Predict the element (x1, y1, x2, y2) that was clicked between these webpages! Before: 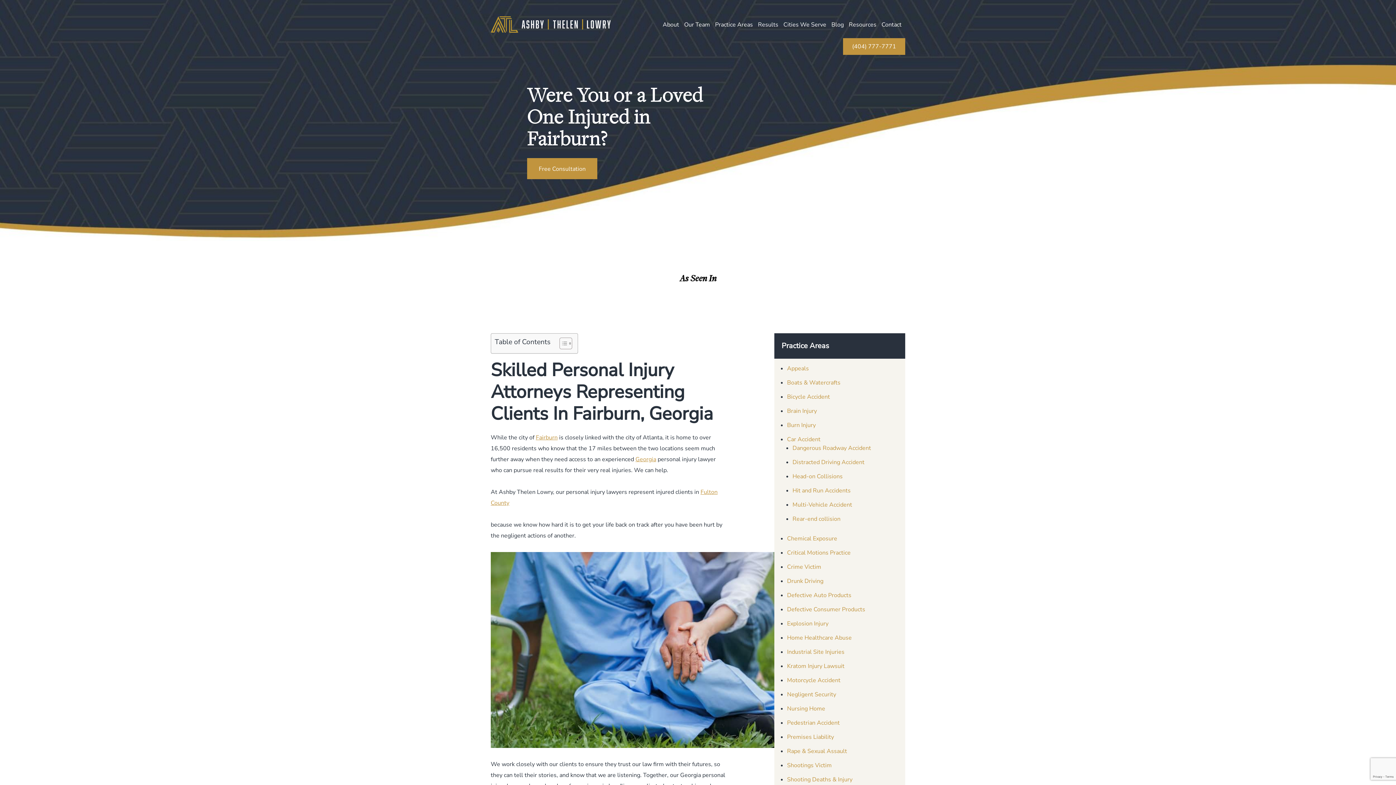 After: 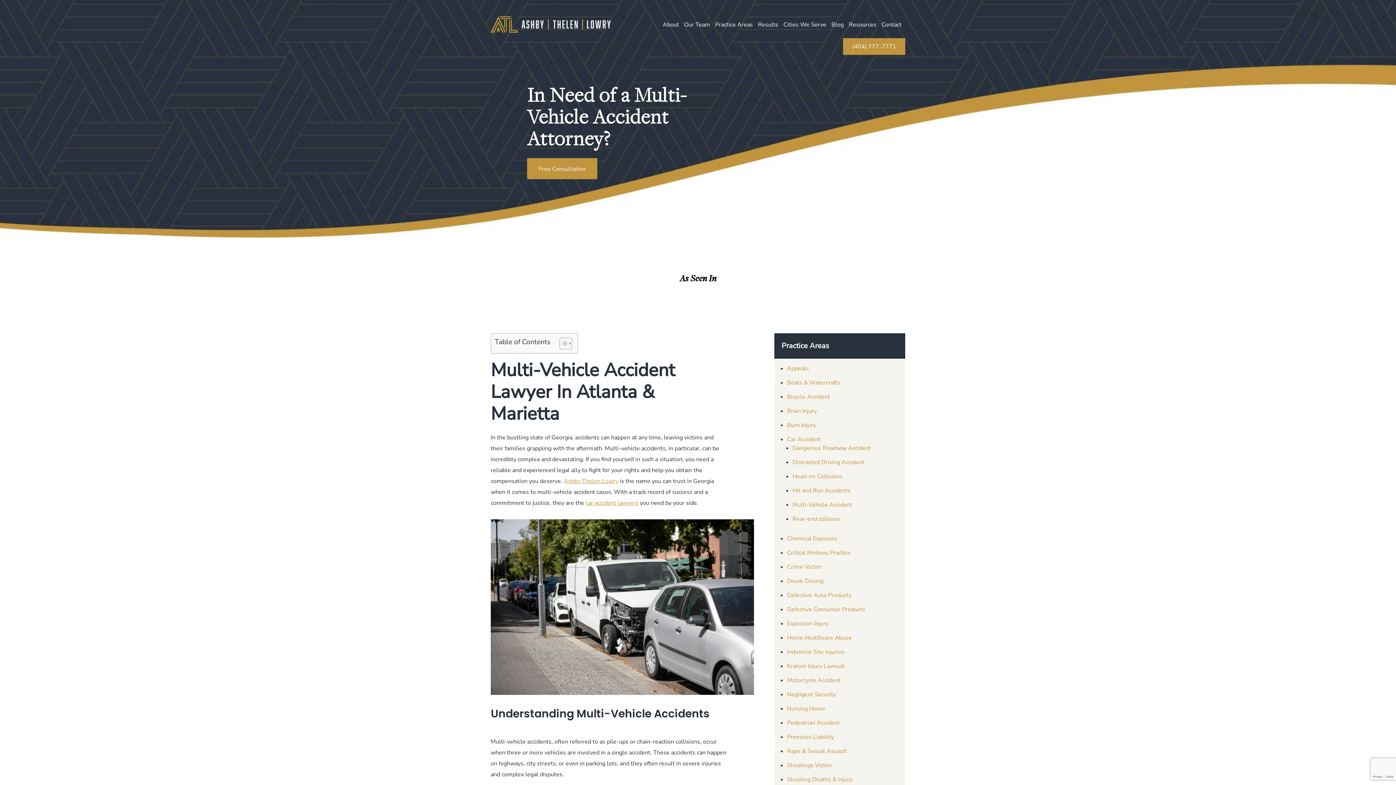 Action: label: Multi-Vehicle Accident bbox: (792, 501, 852, 509)